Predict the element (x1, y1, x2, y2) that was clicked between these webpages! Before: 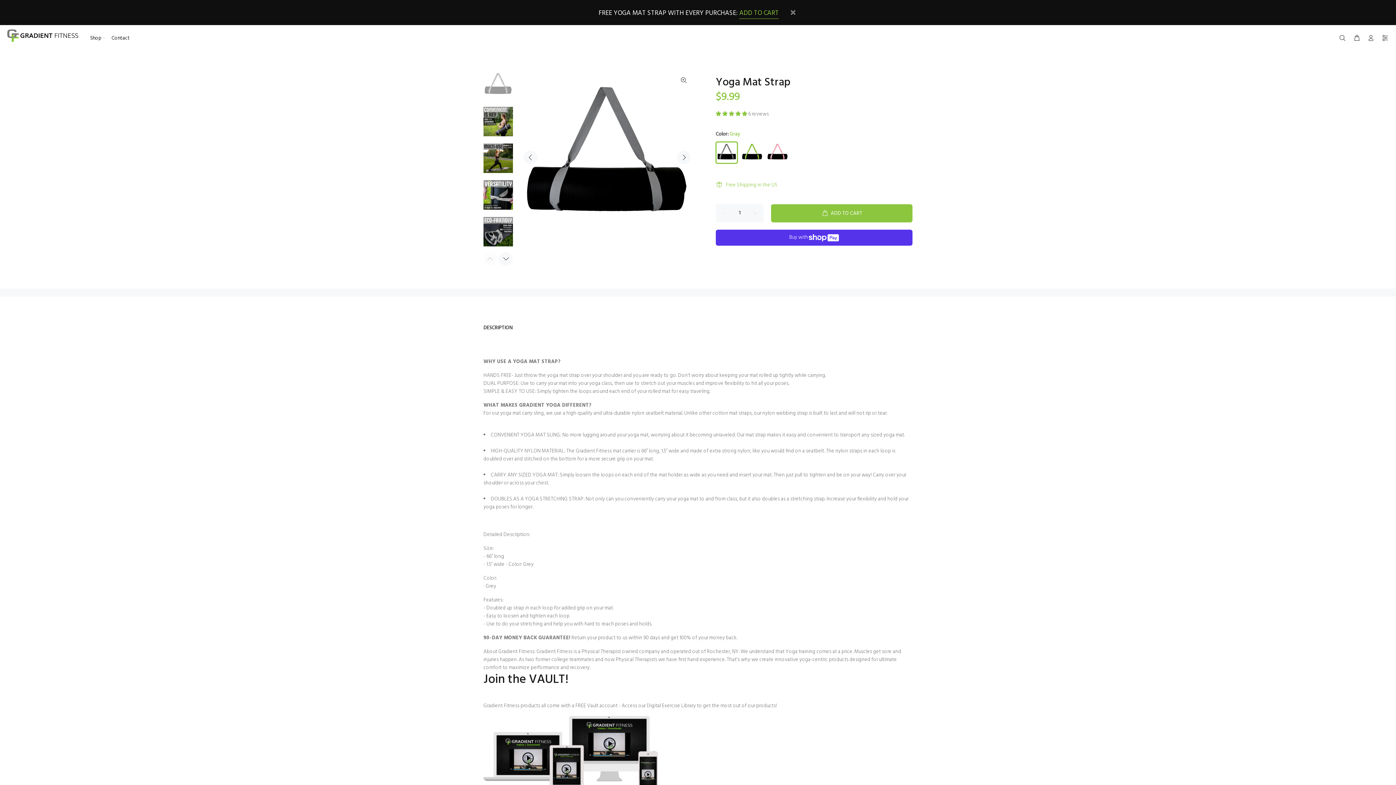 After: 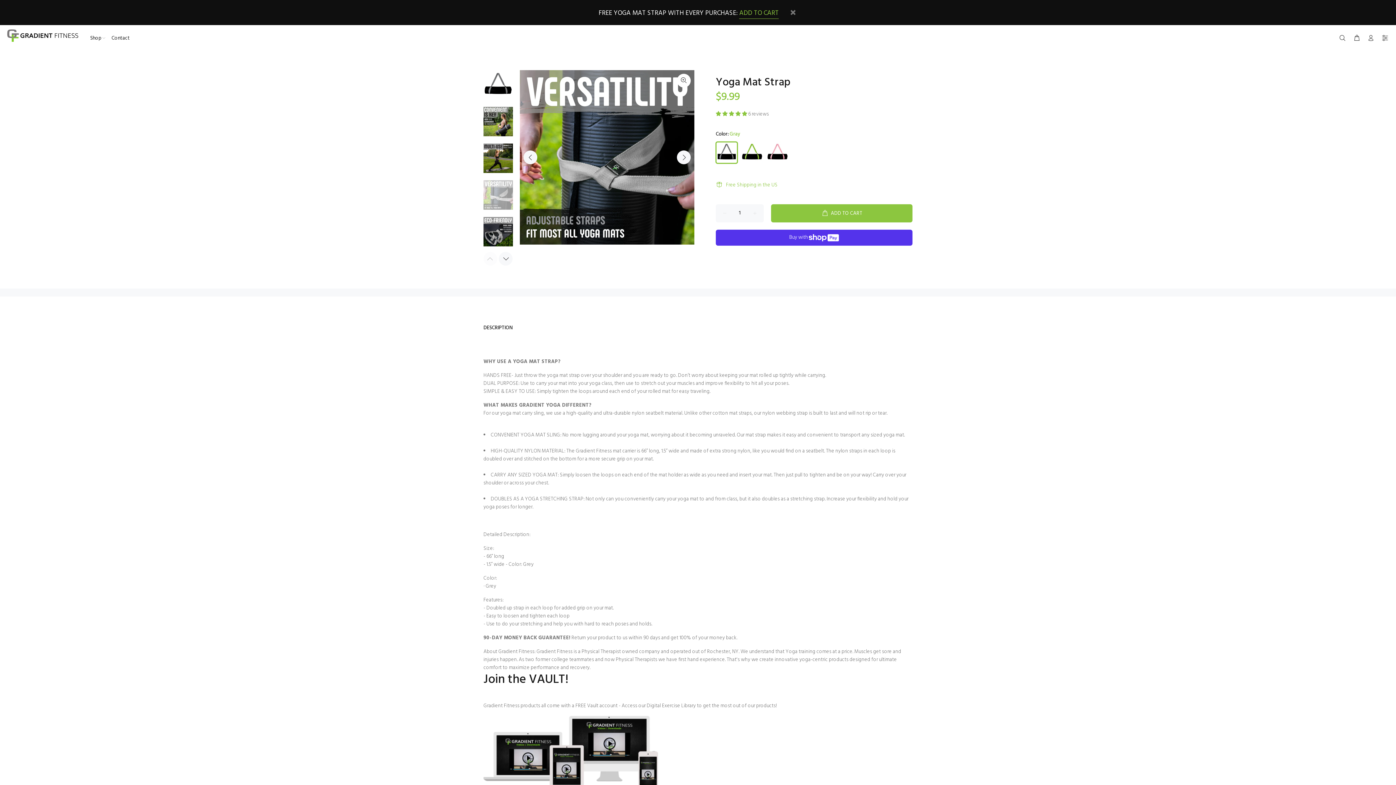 Action: bbox: (483, 180, 513, 209)